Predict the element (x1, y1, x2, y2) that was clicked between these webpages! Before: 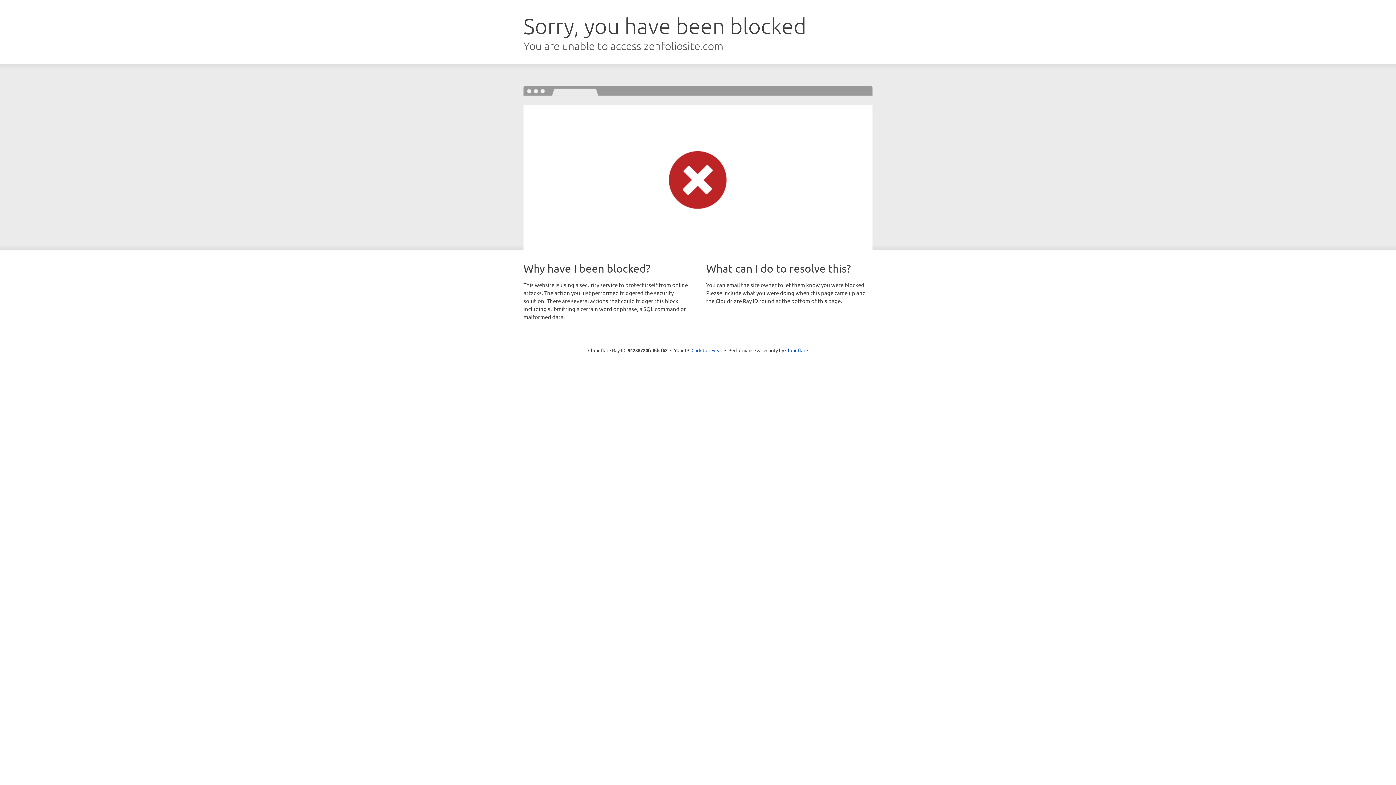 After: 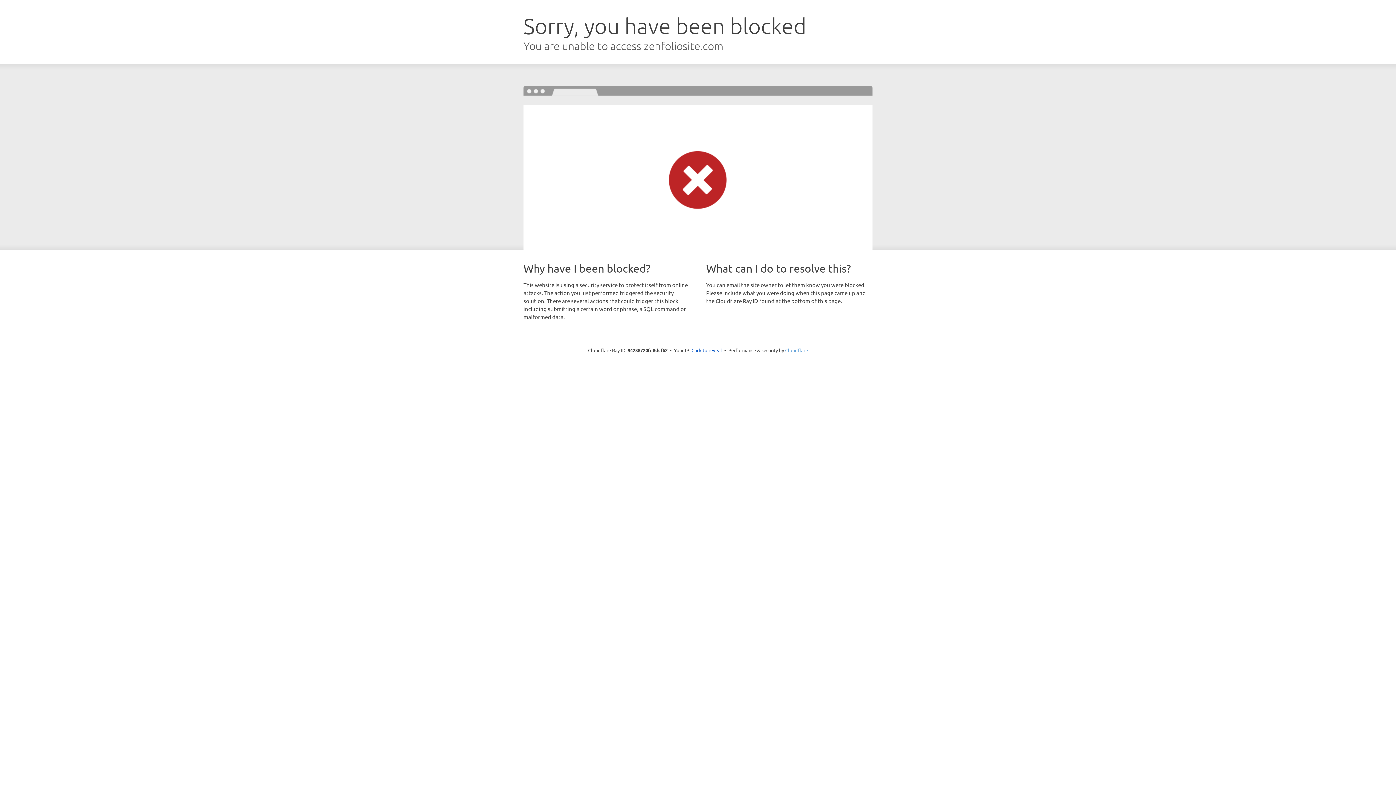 Action: bbox: (785, 347, 808, 353) label: Cloudflare